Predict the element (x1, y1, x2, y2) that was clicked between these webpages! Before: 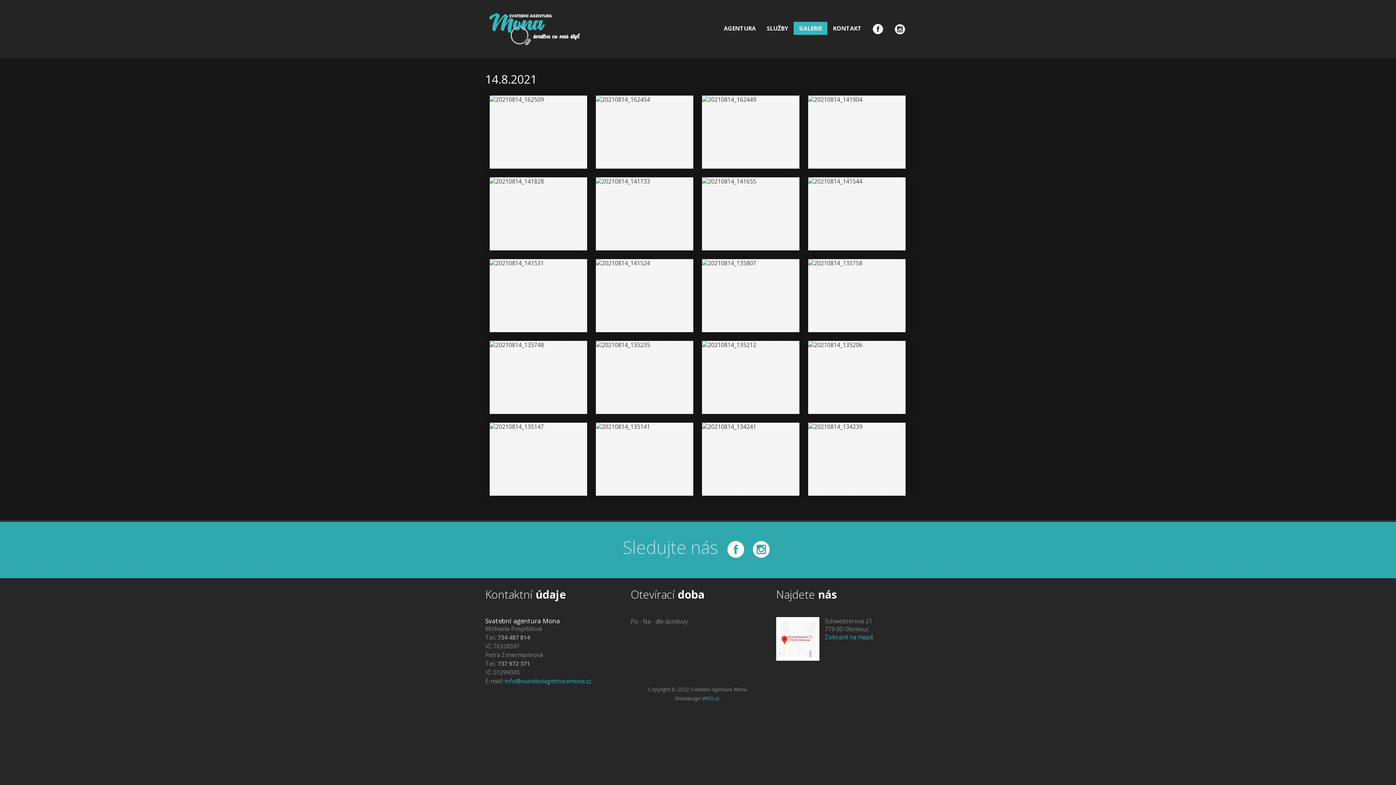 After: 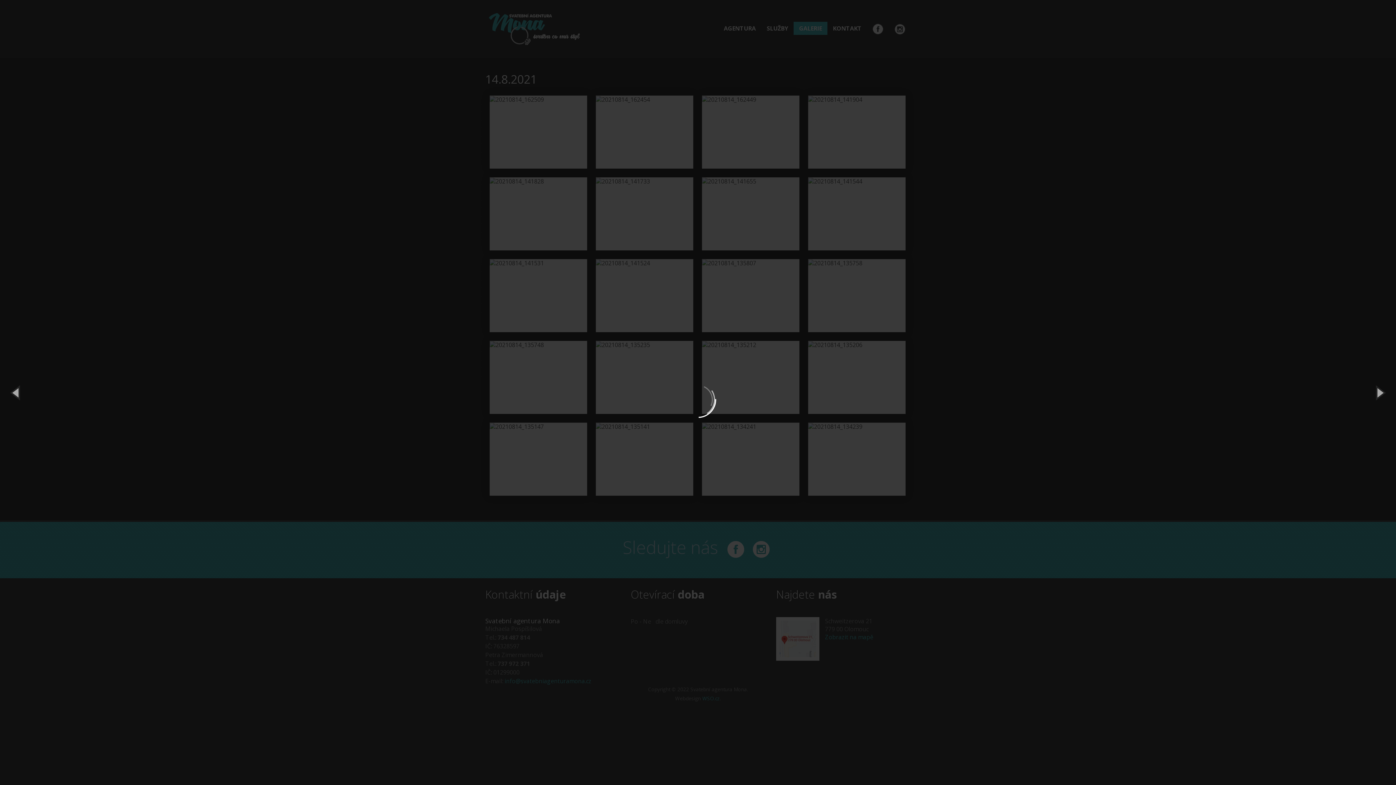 Action: bbox: (808, 259, 905, 332)